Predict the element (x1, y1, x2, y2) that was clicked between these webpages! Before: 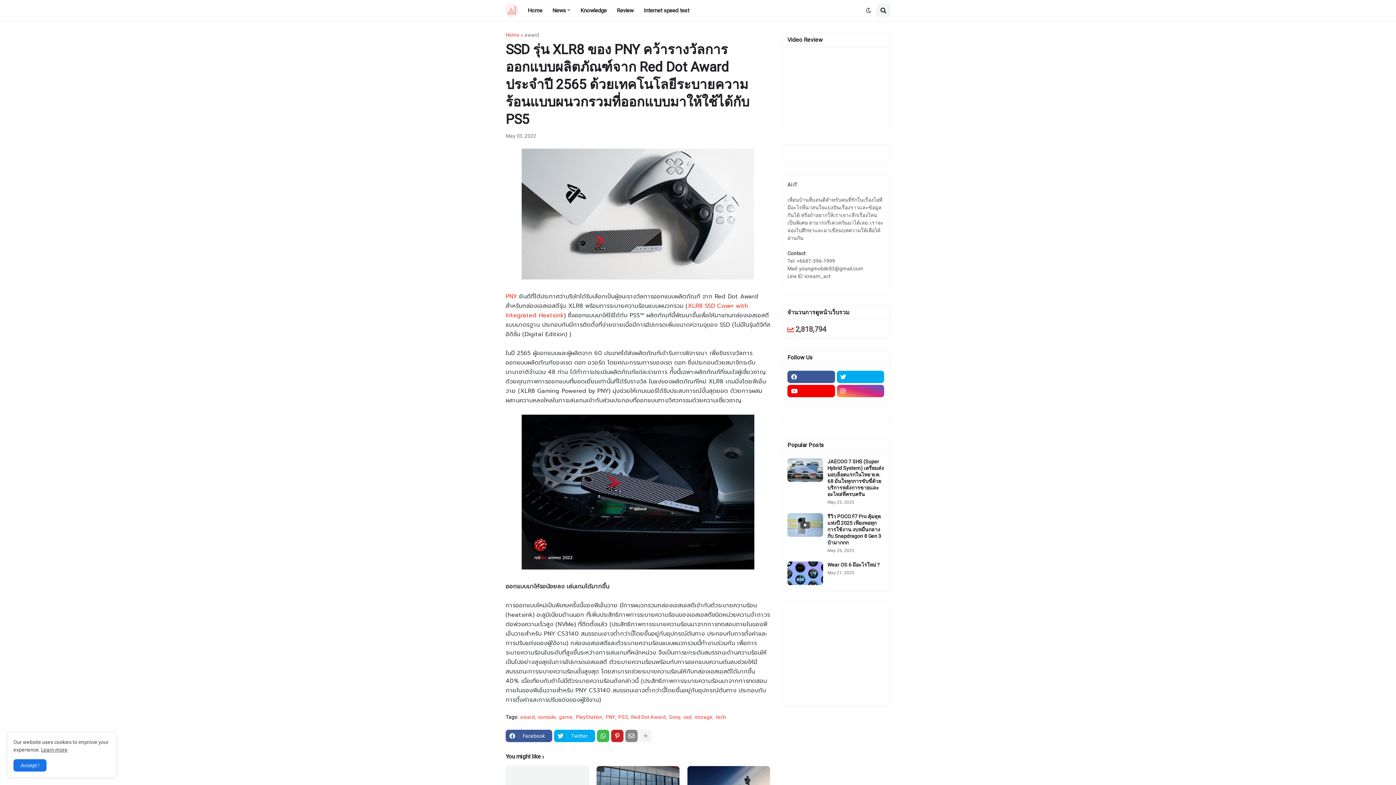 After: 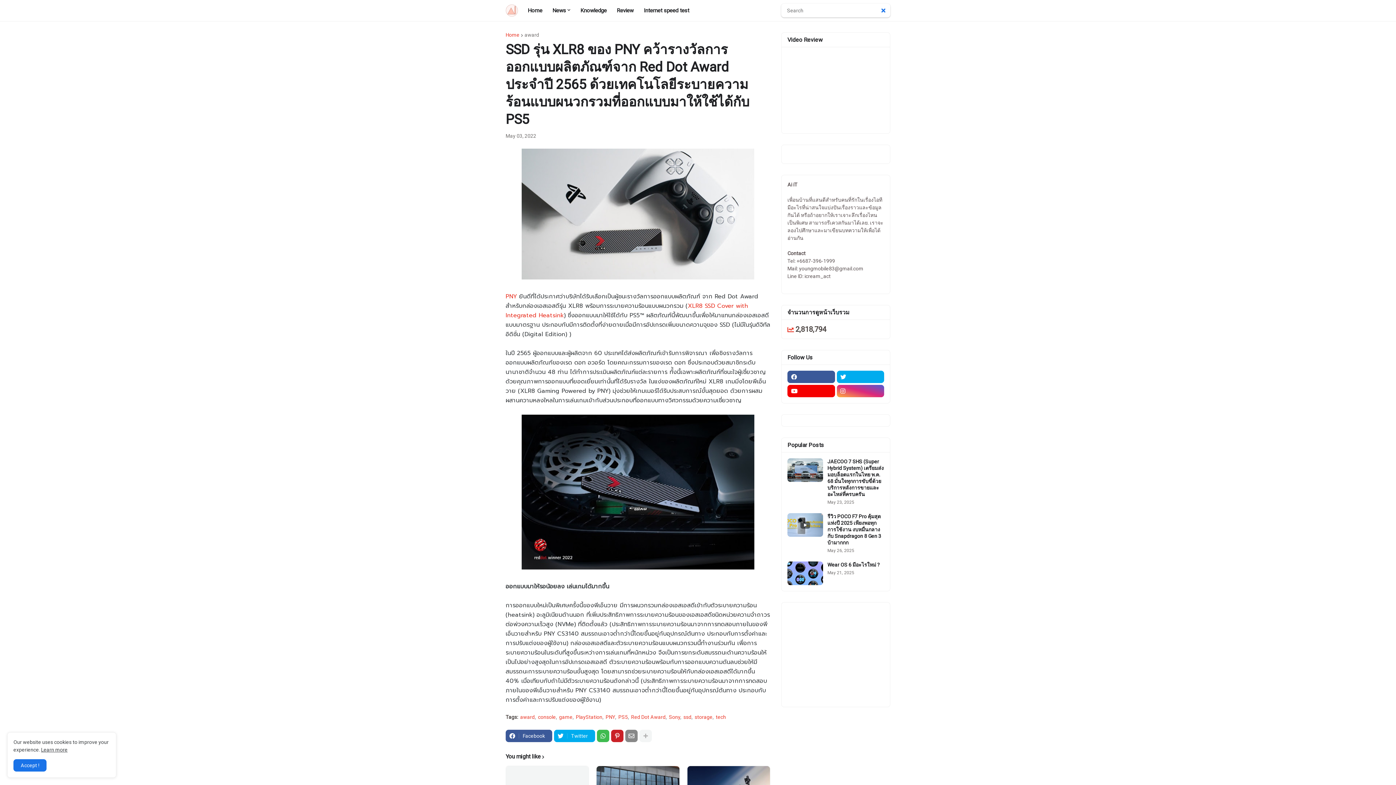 Action: bbox: (876, 3, 890, 17)